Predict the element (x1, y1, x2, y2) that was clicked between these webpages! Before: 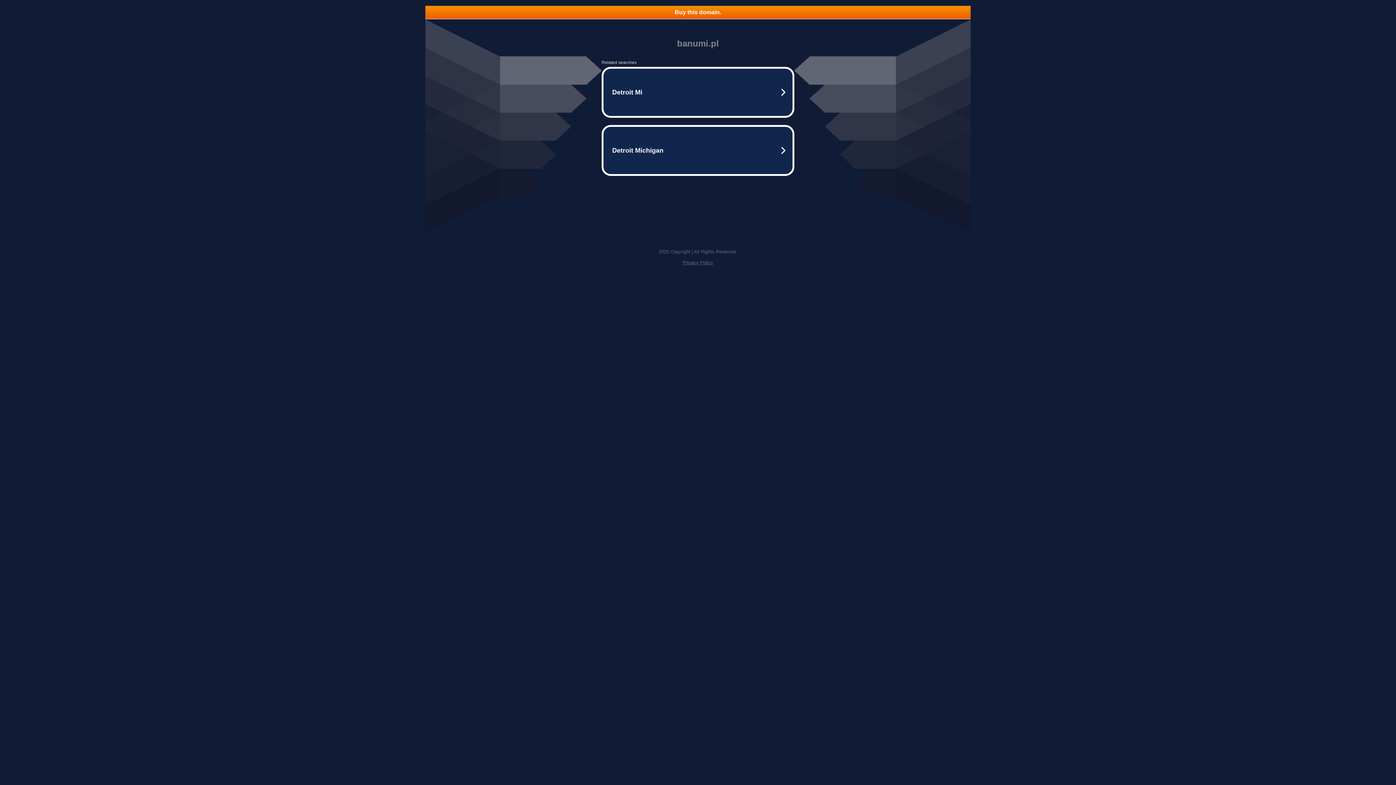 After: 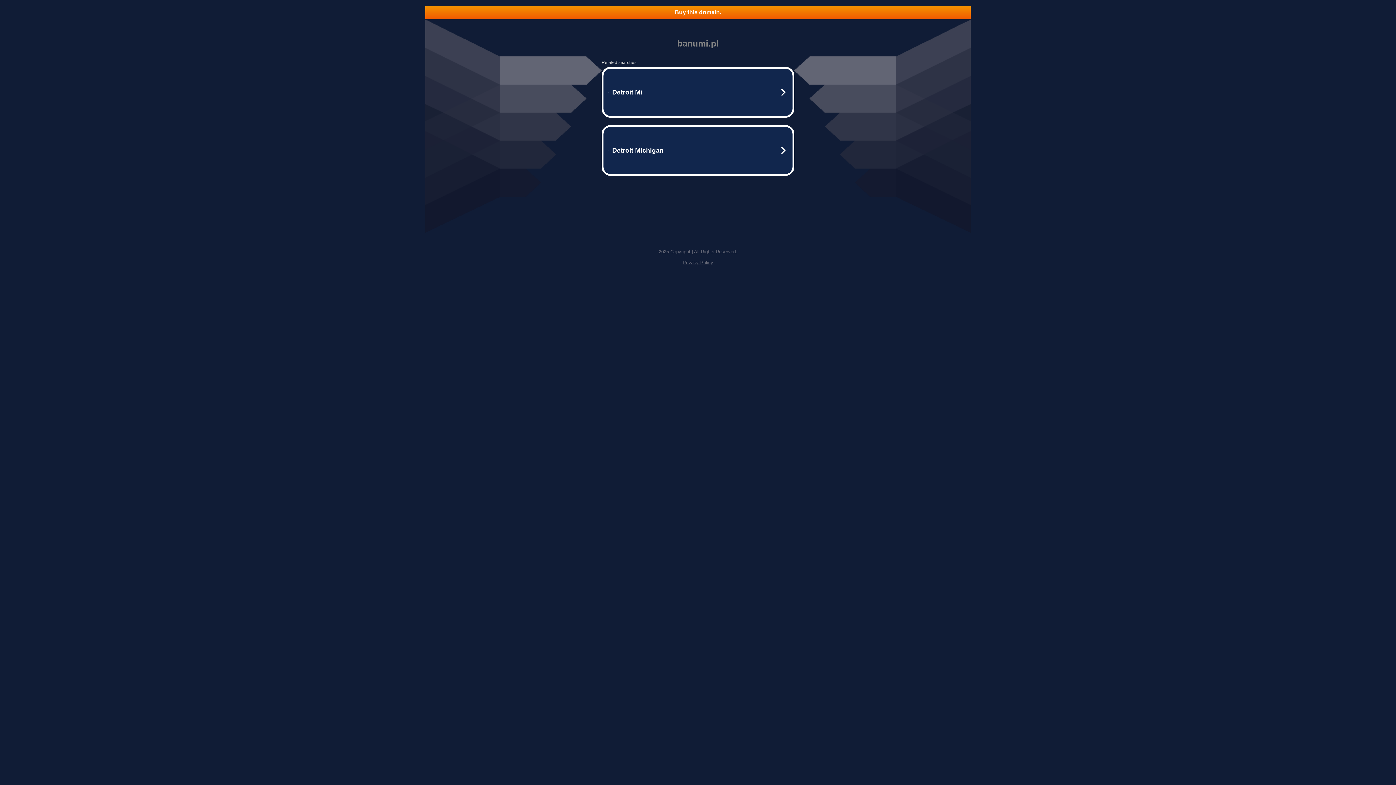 Action: bbox: (425, 5, 970, 18) label: Buy this domain.